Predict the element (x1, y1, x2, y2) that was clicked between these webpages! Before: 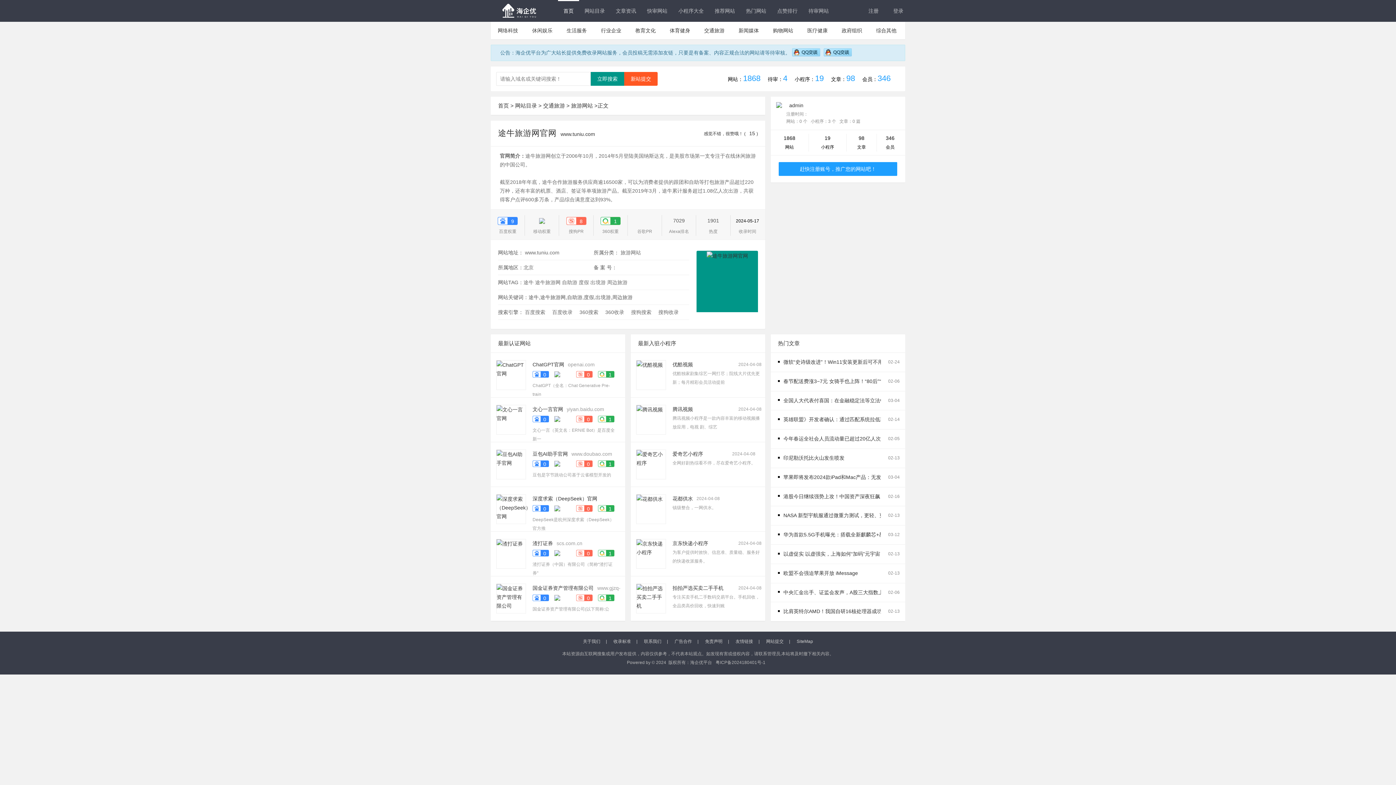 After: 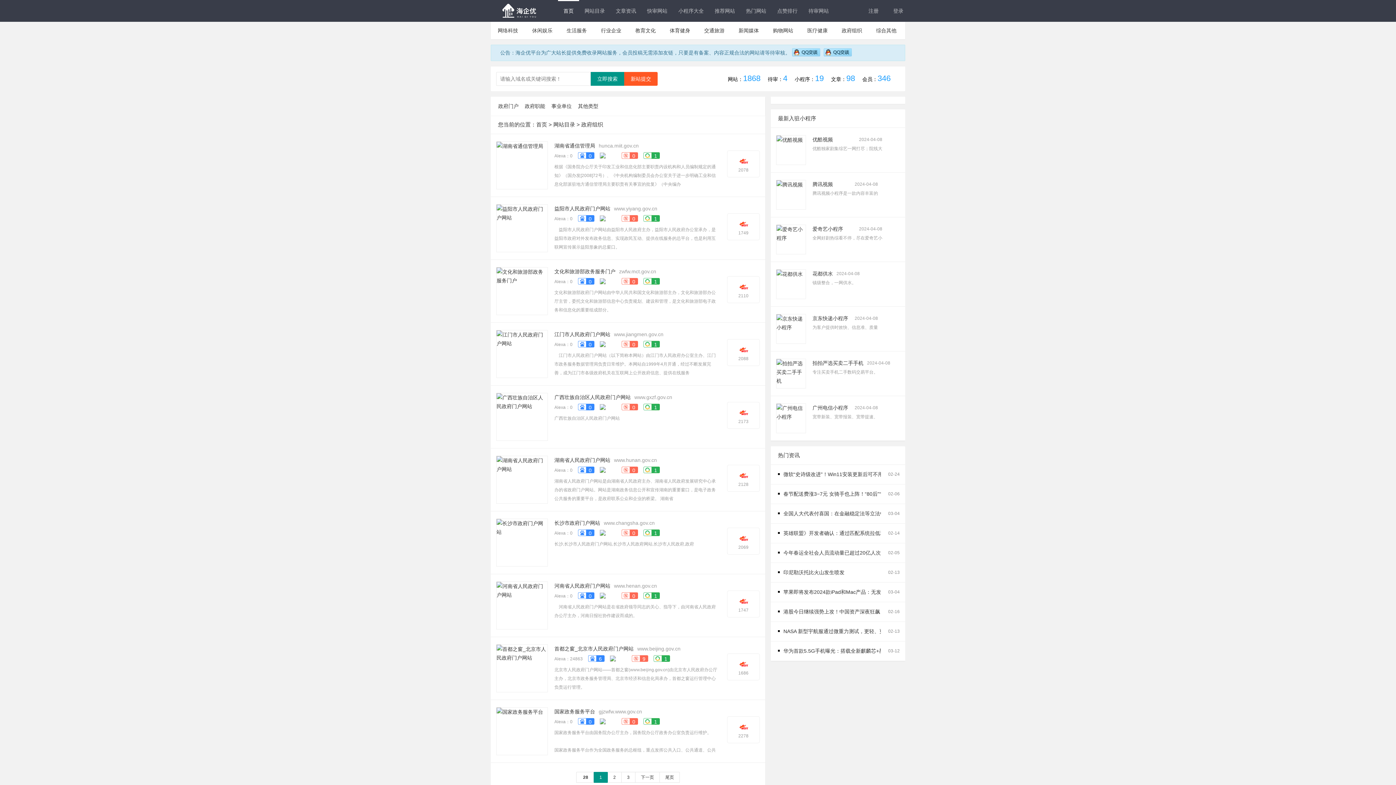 Action: bbox: (841, 27, 862, 33) label: 政府组织